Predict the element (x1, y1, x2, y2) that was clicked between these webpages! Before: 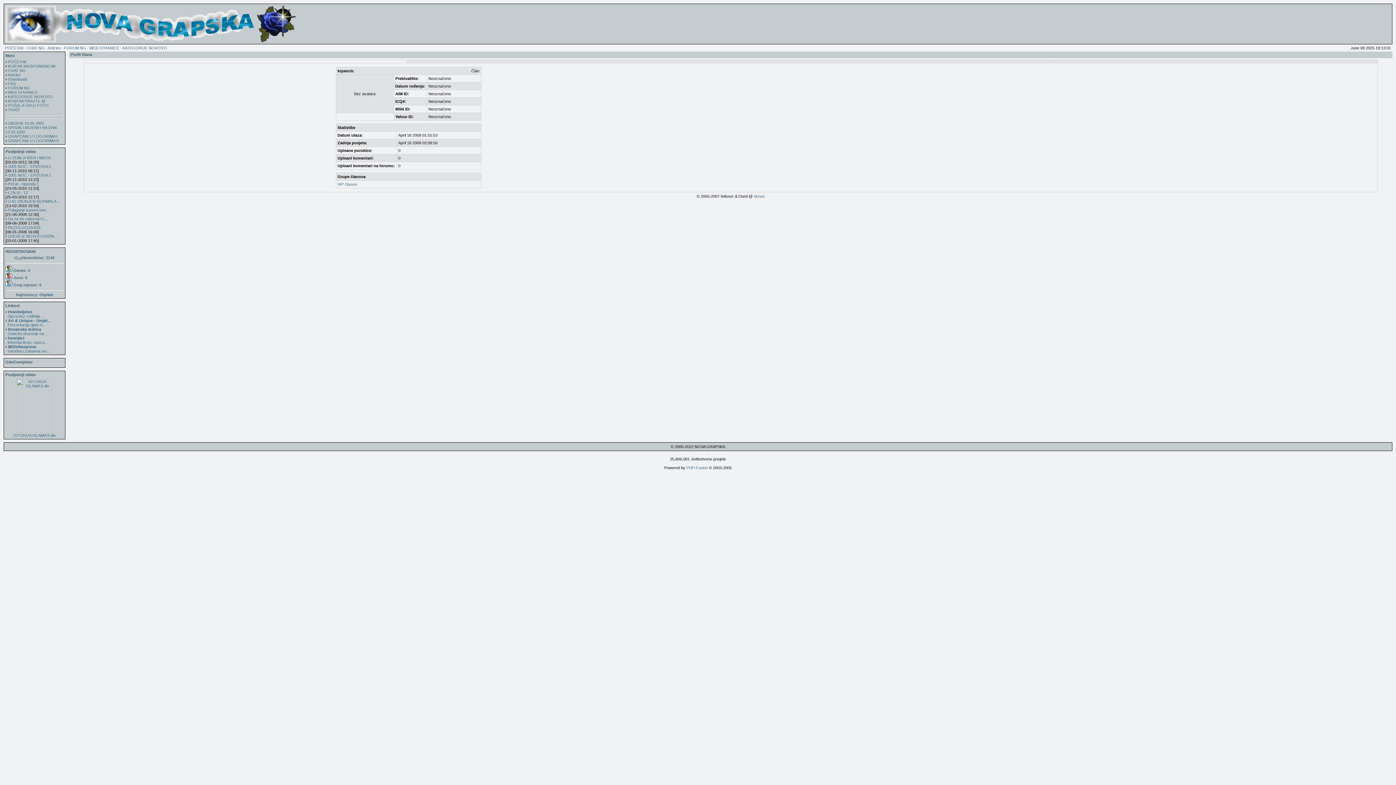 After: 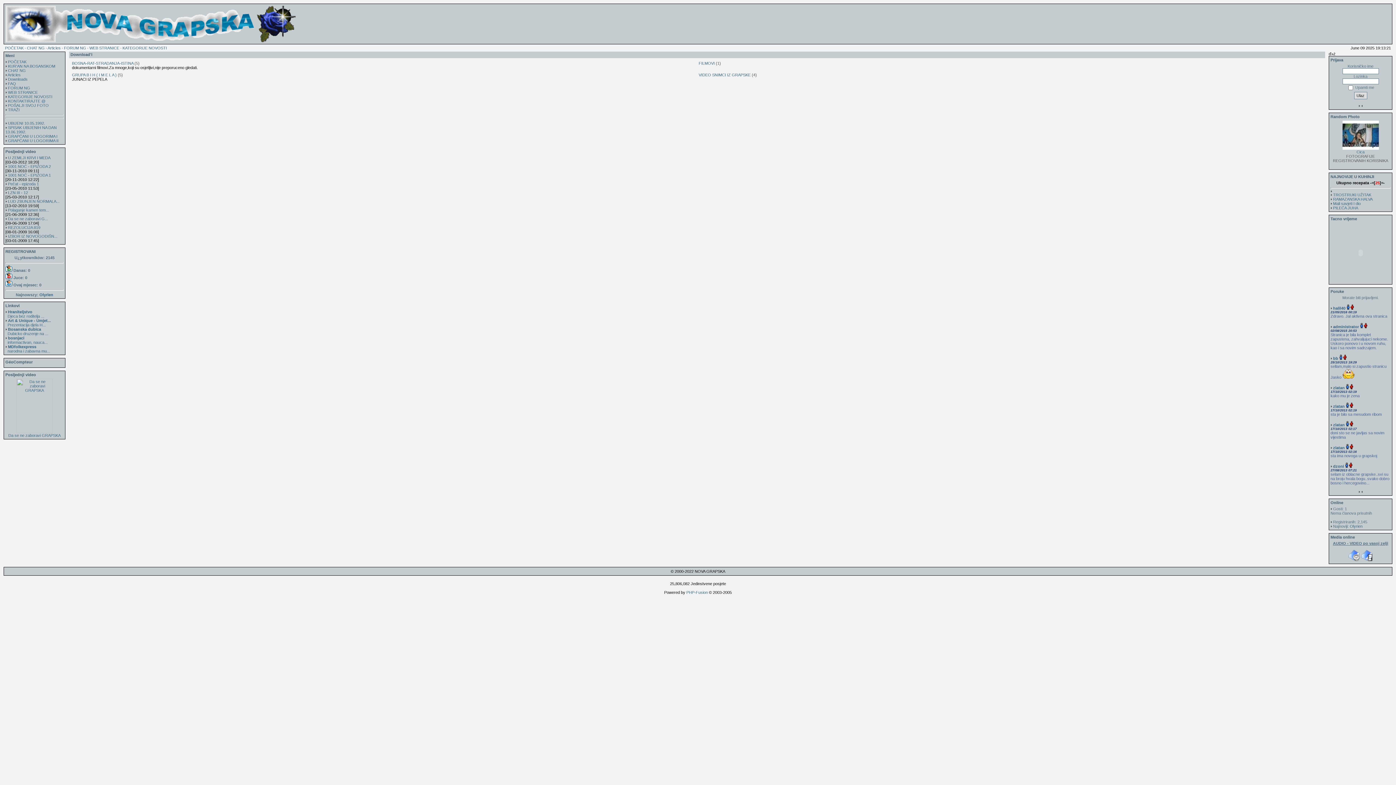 Action: label: Downloads bbox: (8, 77, 27, 81)